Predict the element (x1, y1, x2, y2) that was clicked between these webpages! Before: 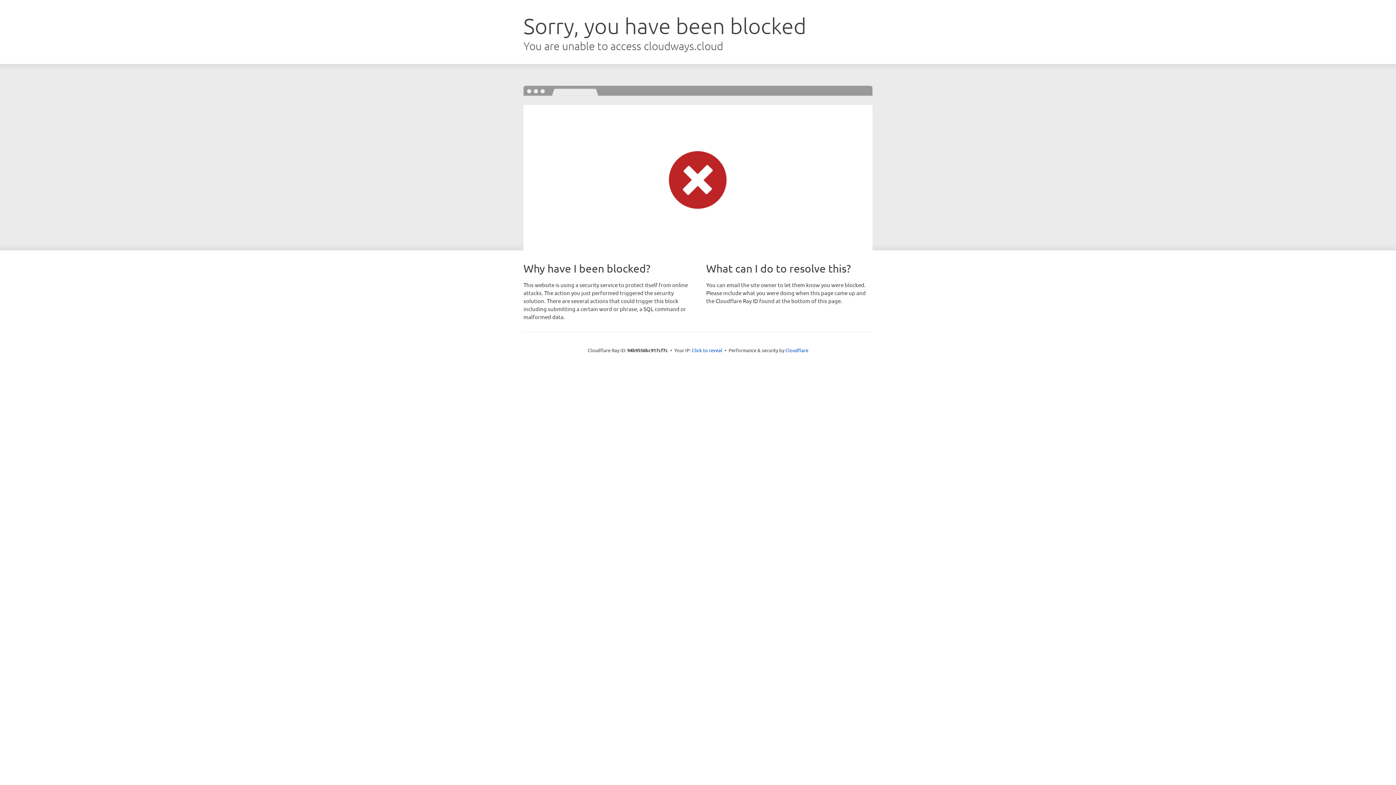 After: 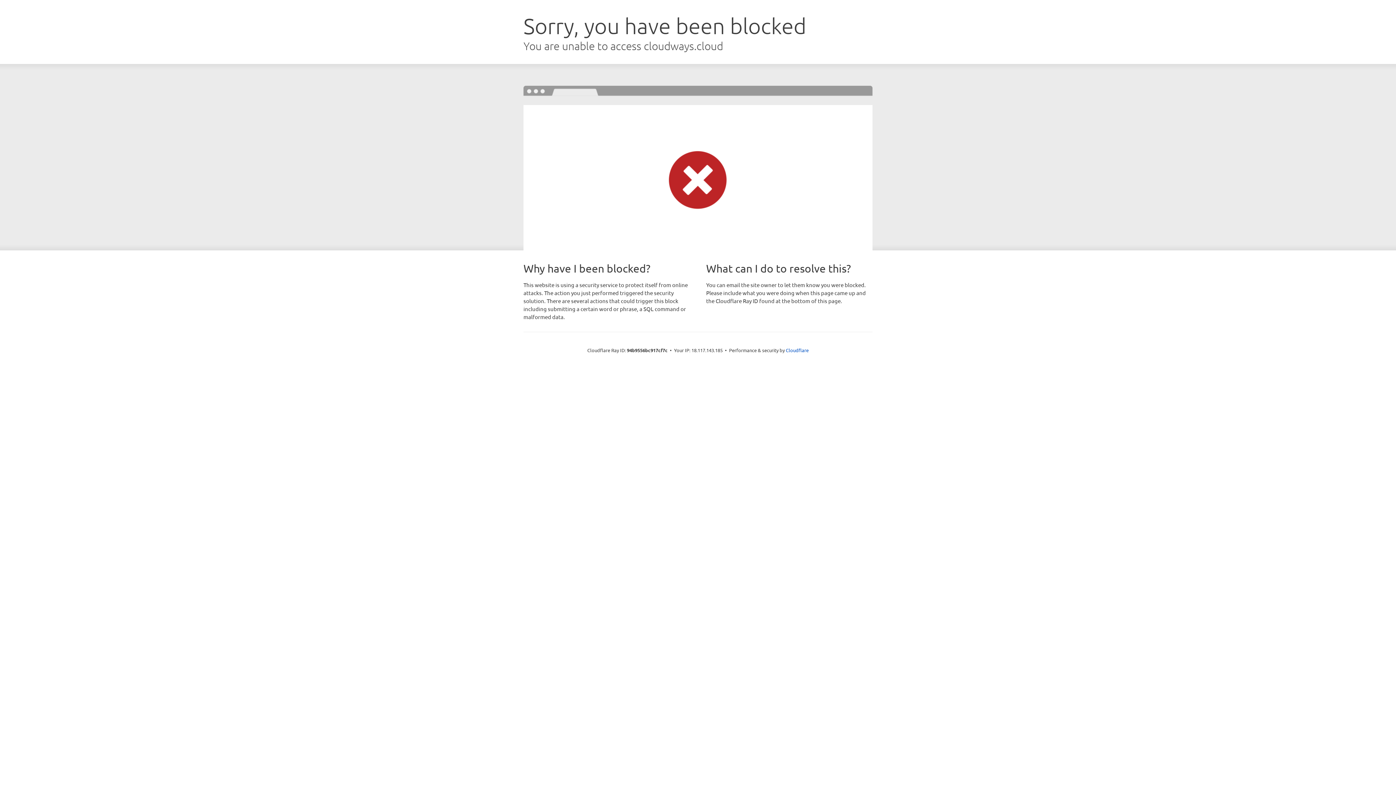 Action: bbox: (692, 346, 722, 353) label: Click to reveal